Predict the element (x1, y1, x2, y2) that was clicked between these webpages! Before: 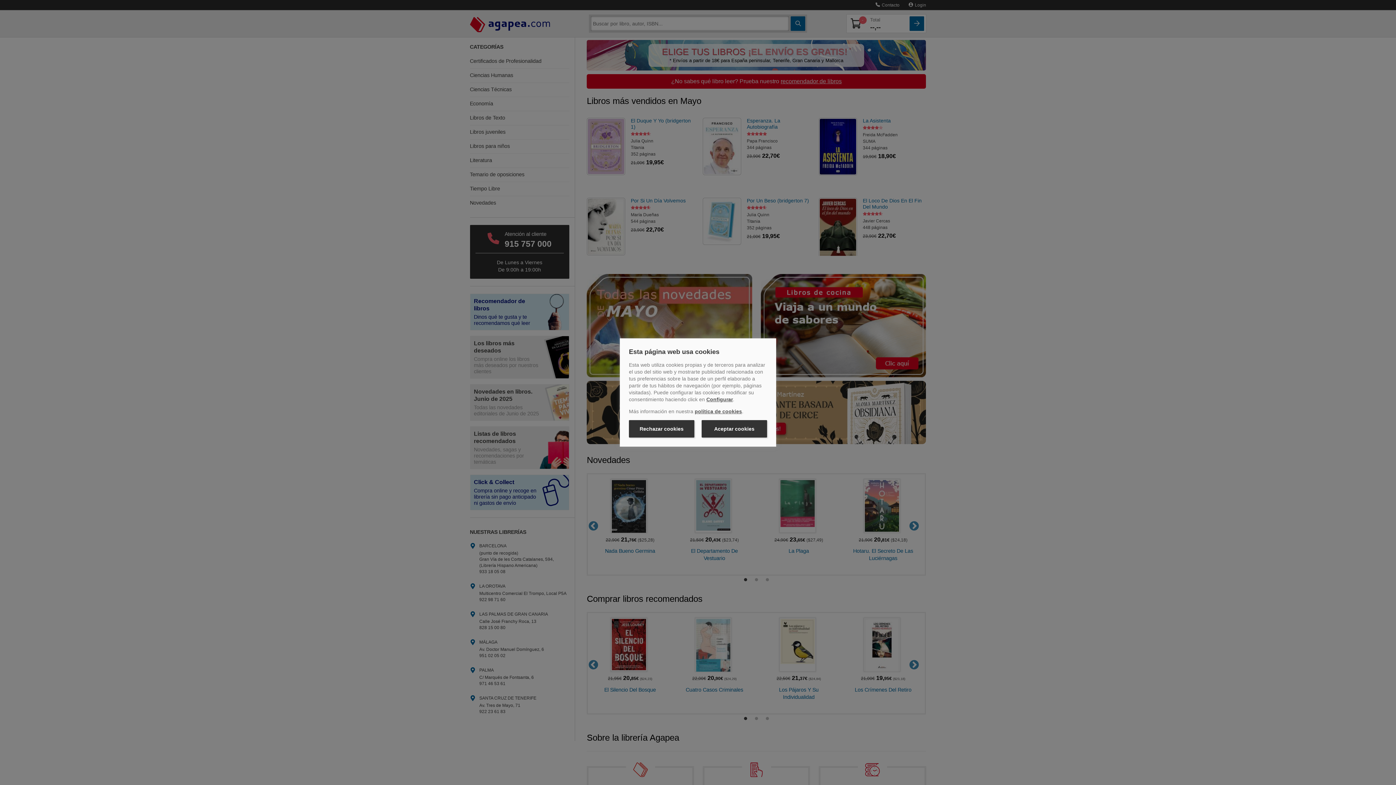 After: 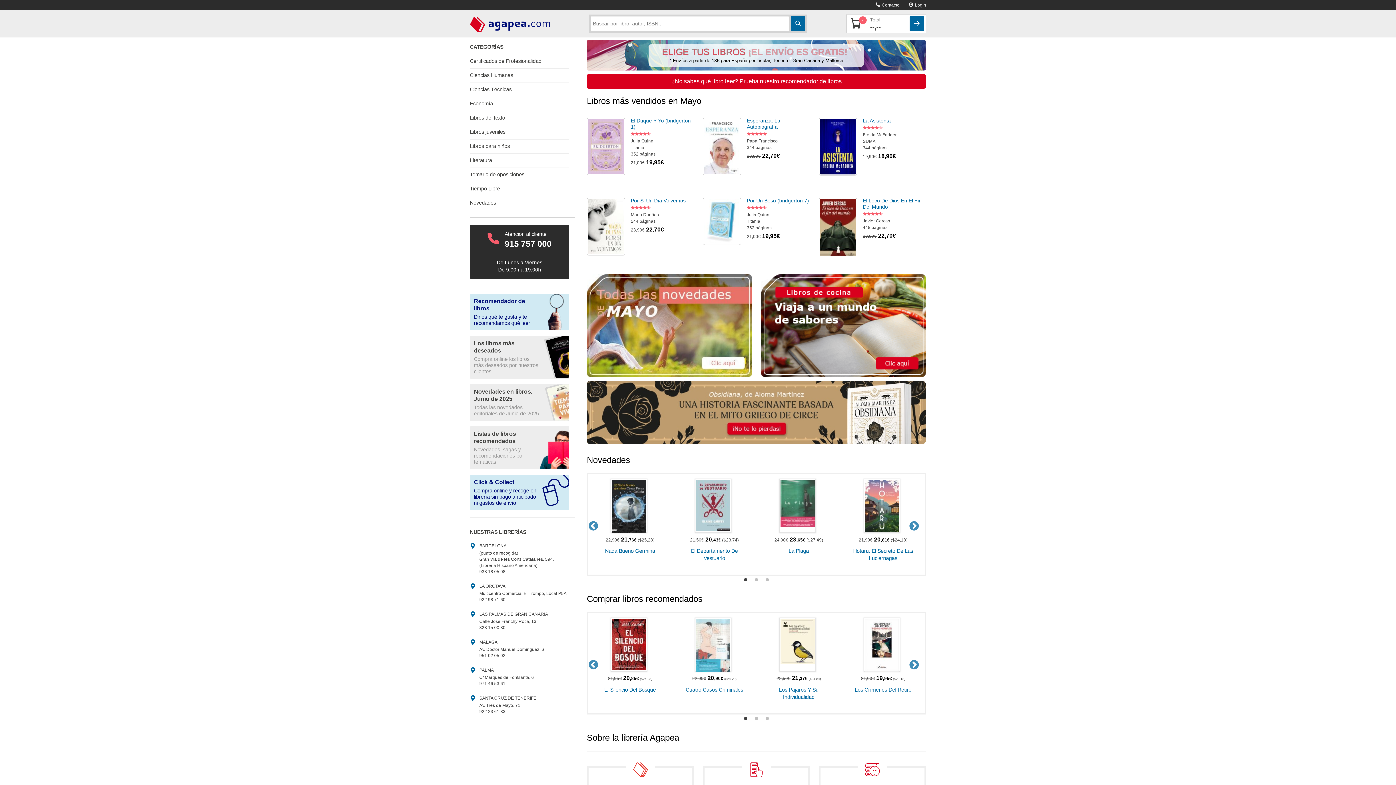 Action: bbox: (701, 420, 767, 437) label: Aceptar cookies